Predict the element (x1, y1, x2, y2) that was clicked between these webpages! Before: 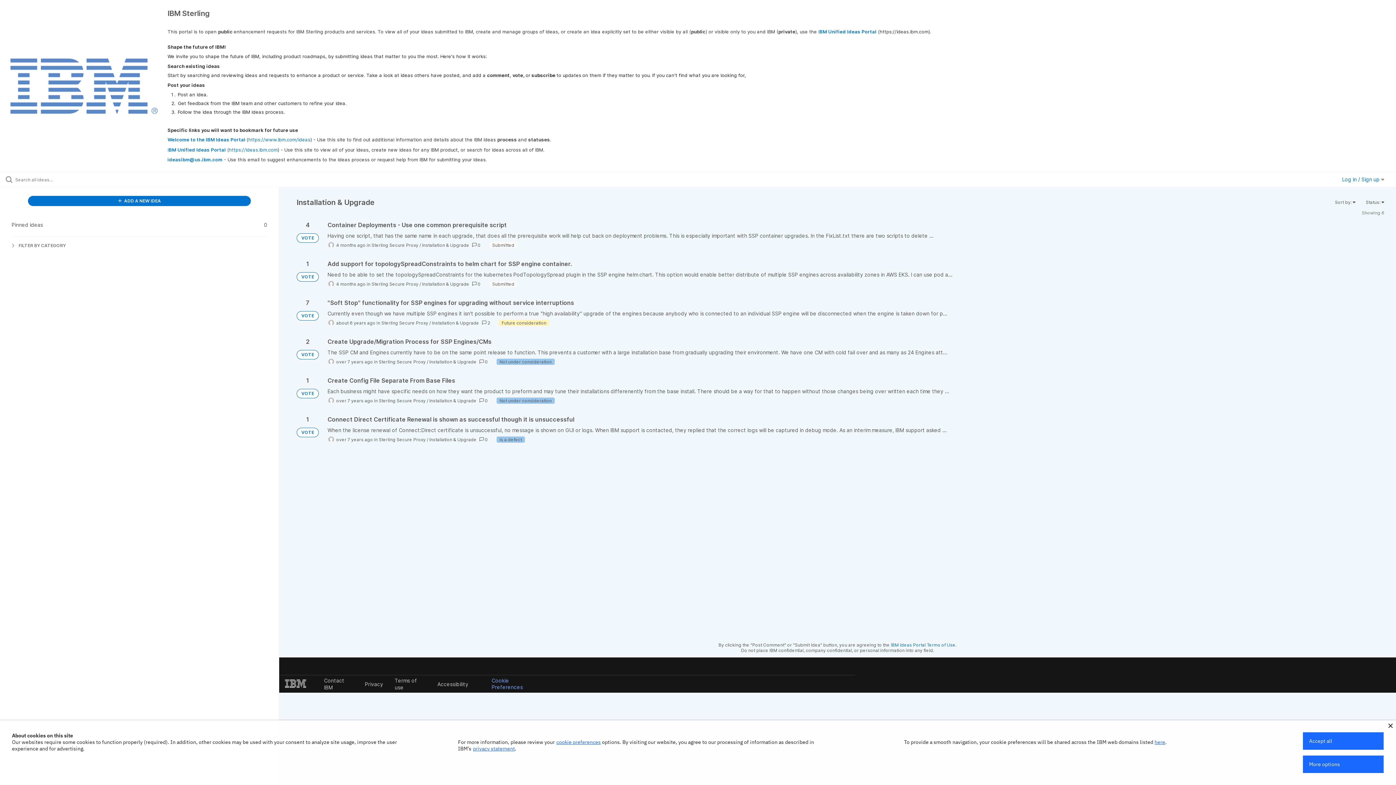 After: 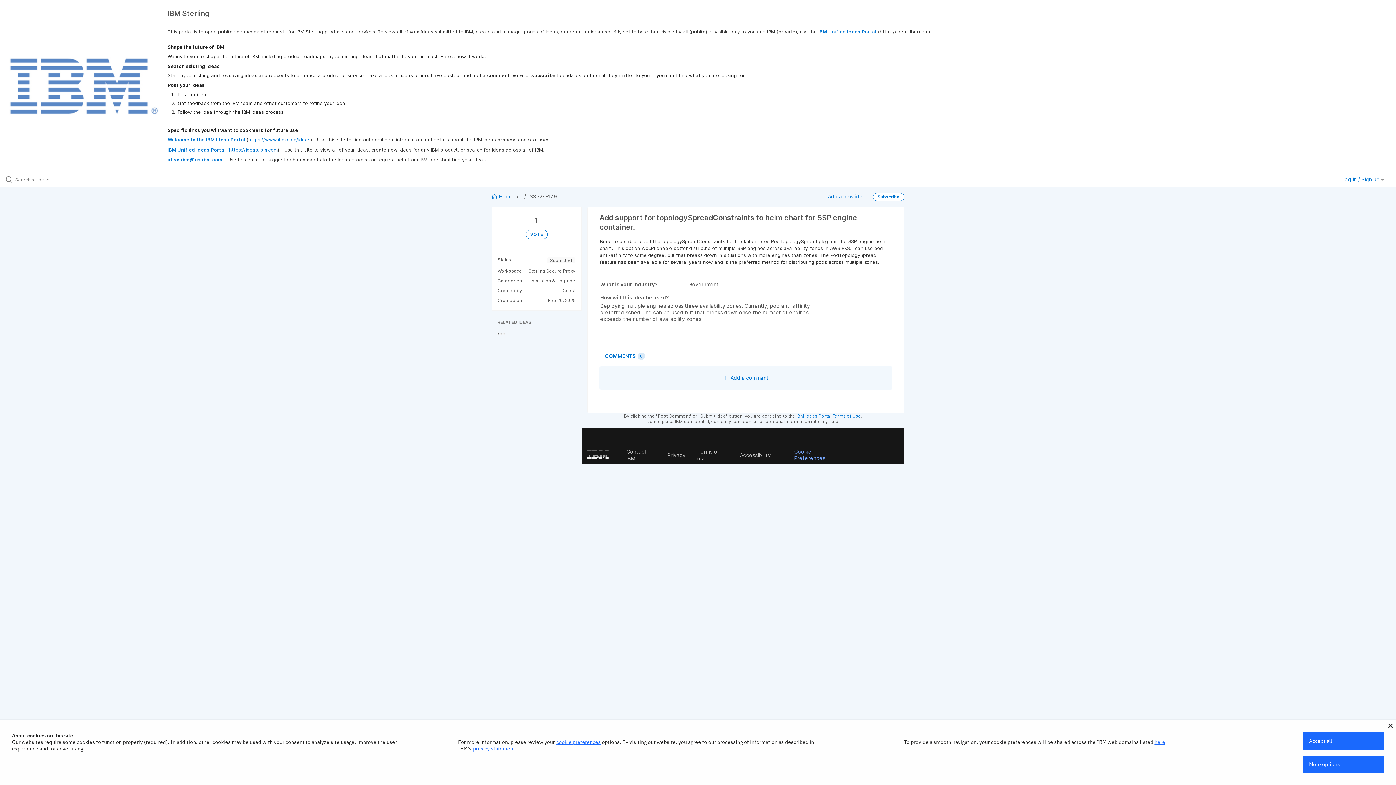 Action: bbox: (327, 260, 1384, 287)